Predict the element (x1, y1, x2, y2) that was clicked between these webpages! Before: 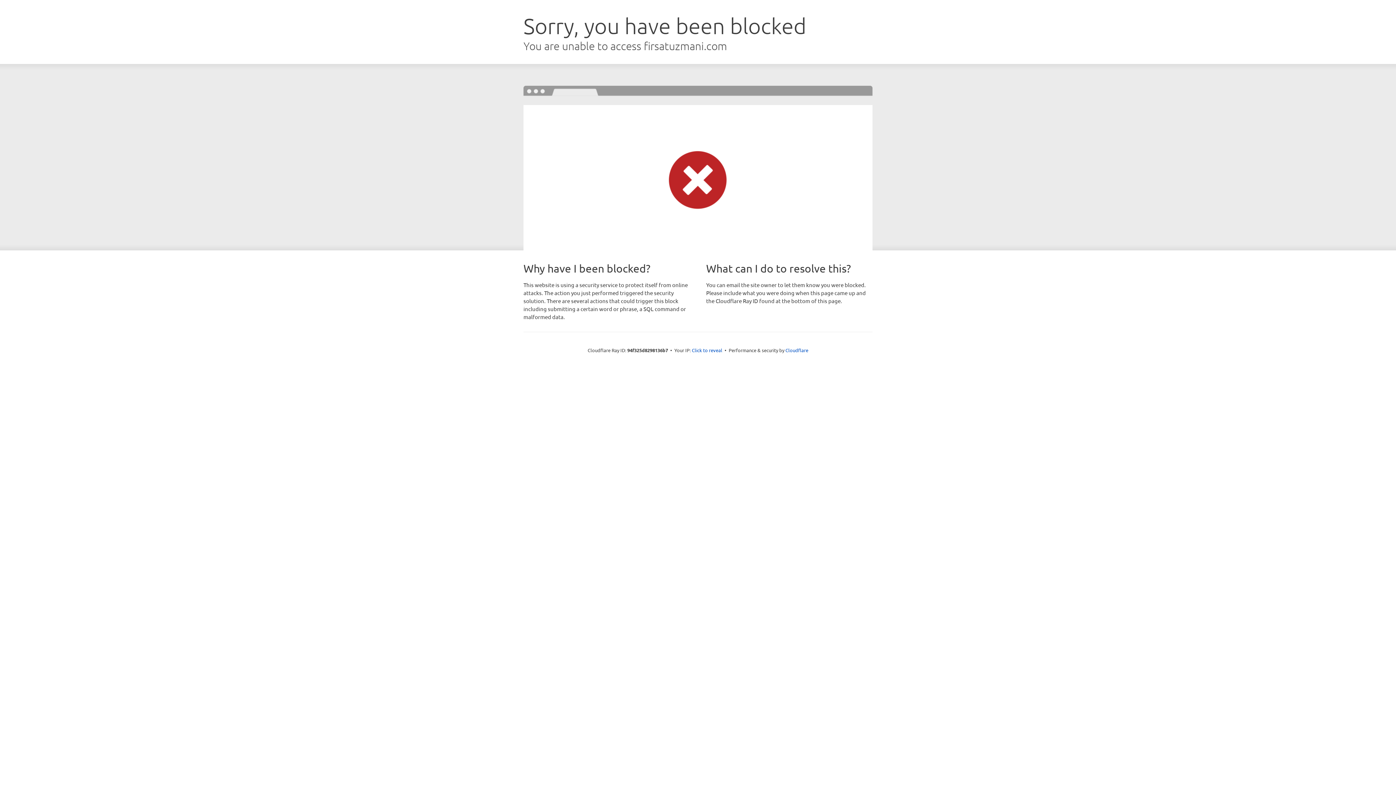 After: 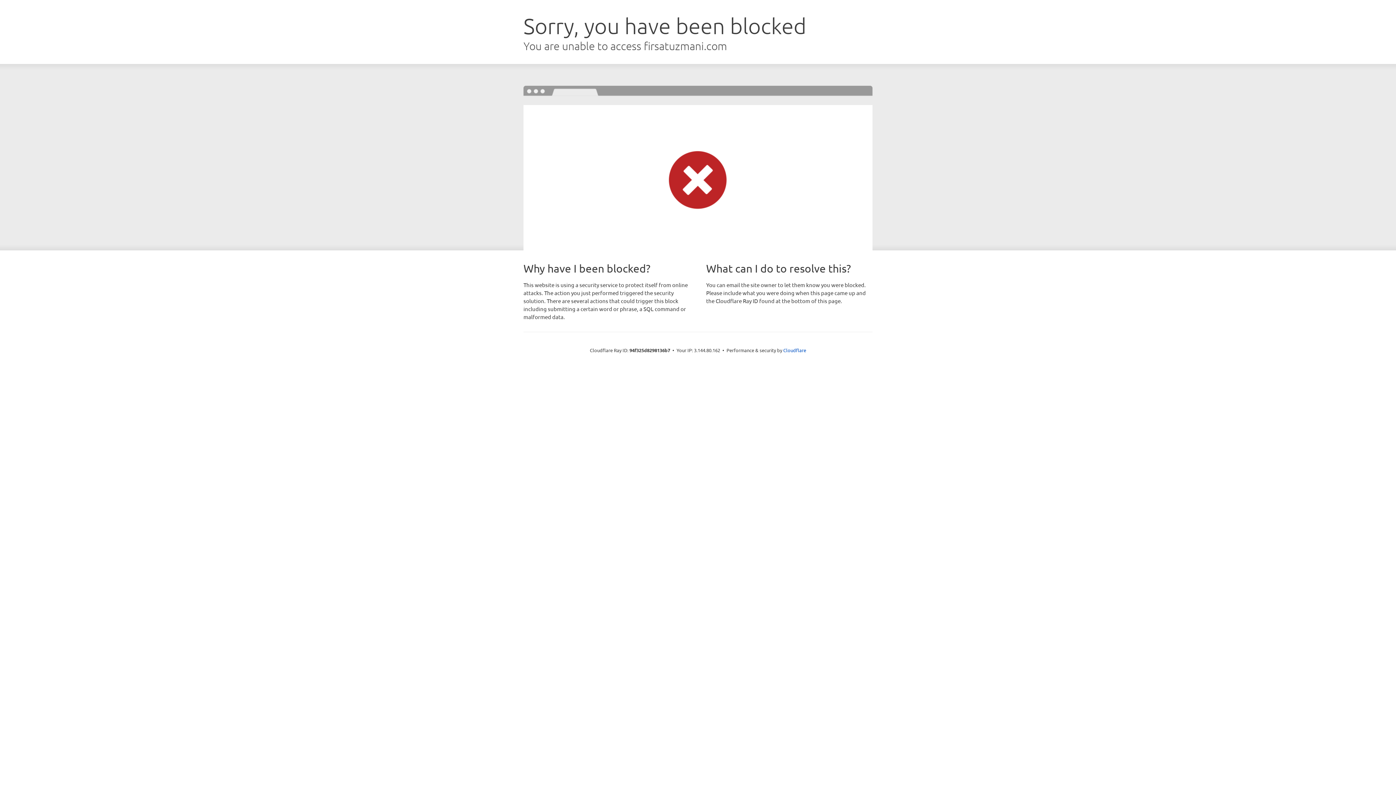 Action: bbox: (692, 346, 722, 353) label: Click to reveal